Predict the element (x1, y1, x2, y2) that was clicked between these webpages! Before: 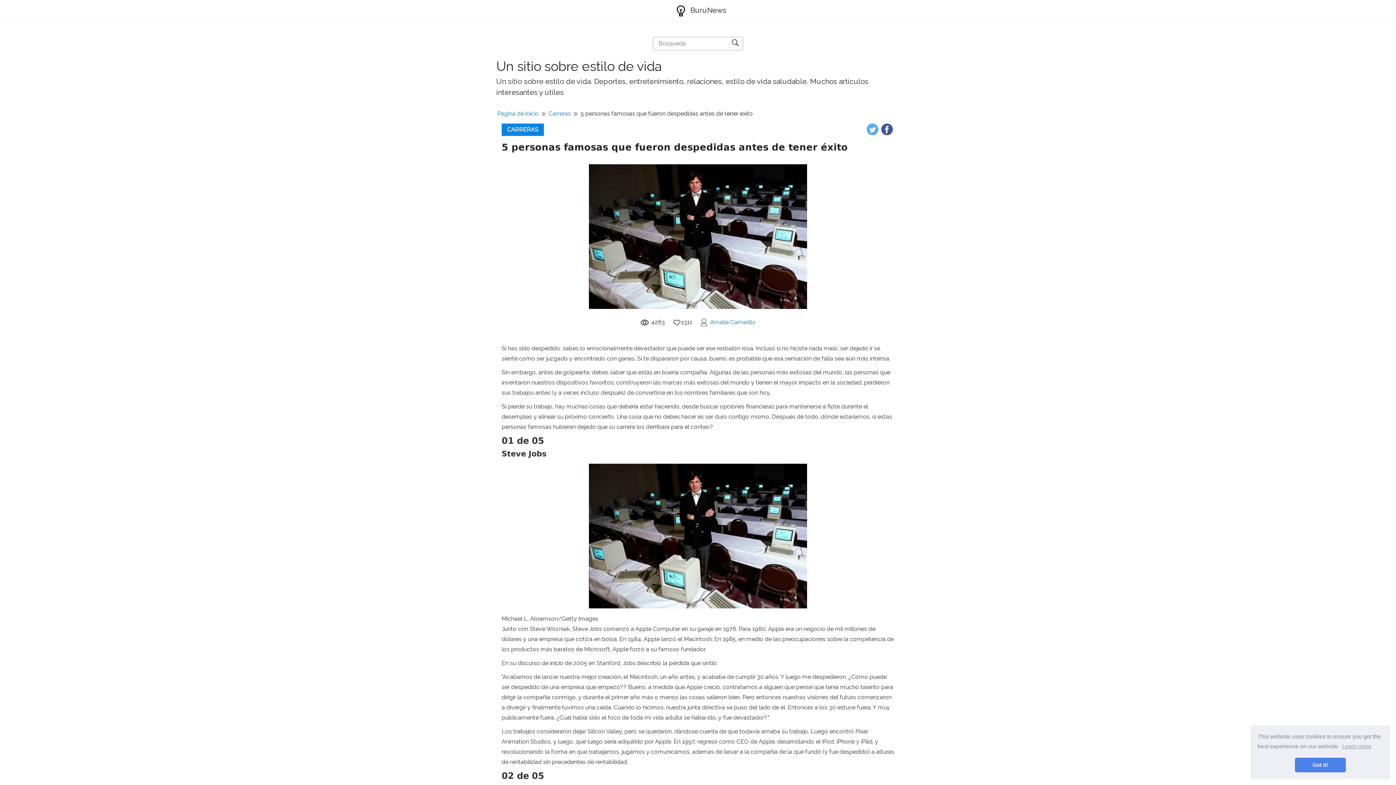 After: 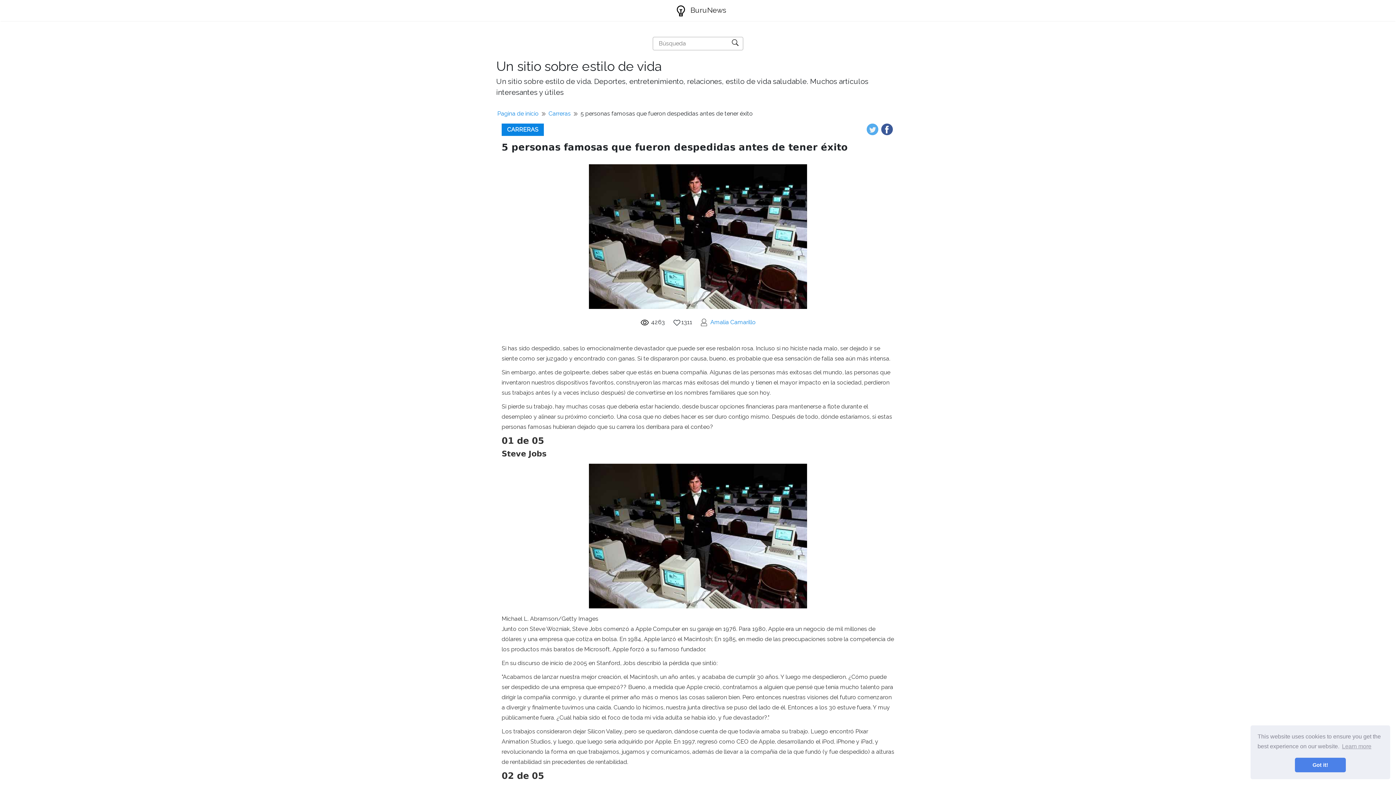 Action: bbox: (866, 125, 878, 132)